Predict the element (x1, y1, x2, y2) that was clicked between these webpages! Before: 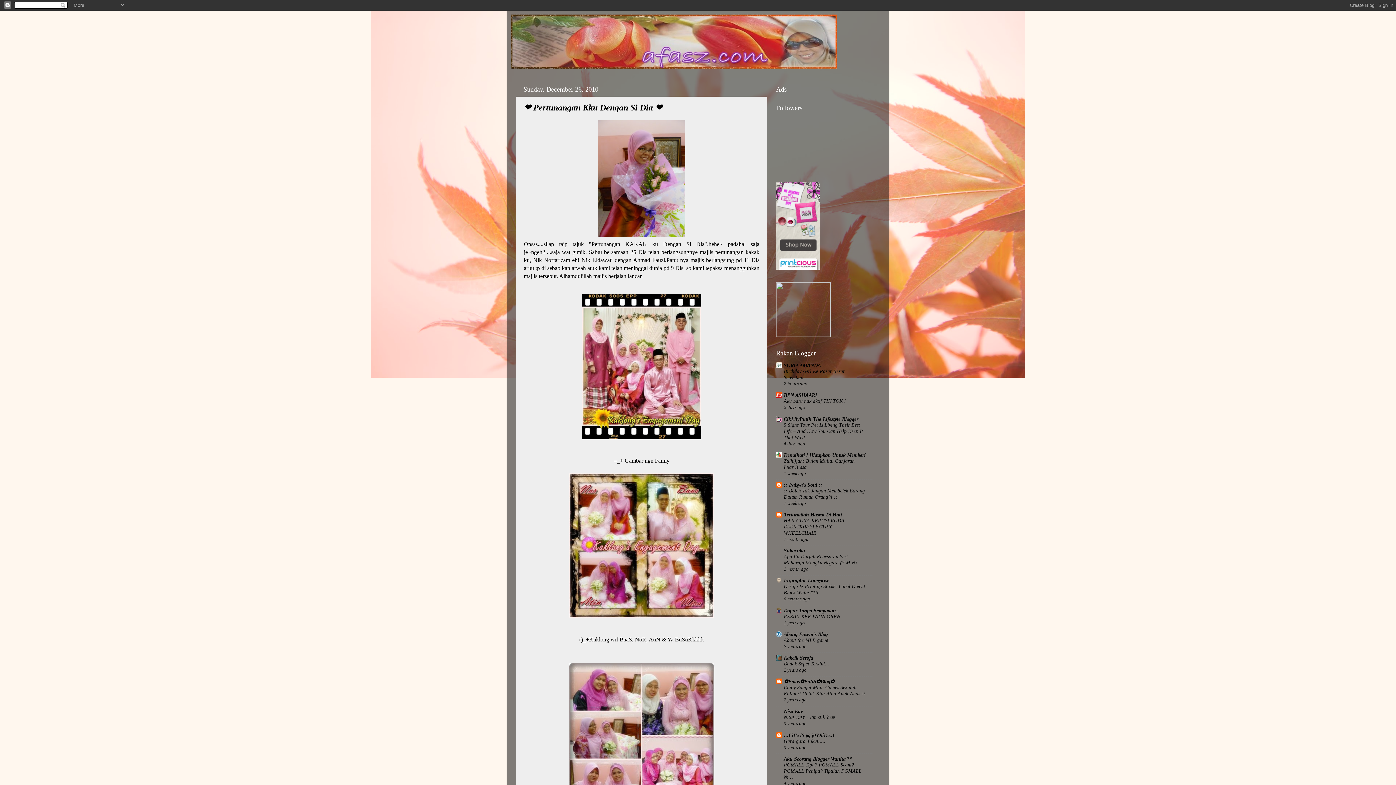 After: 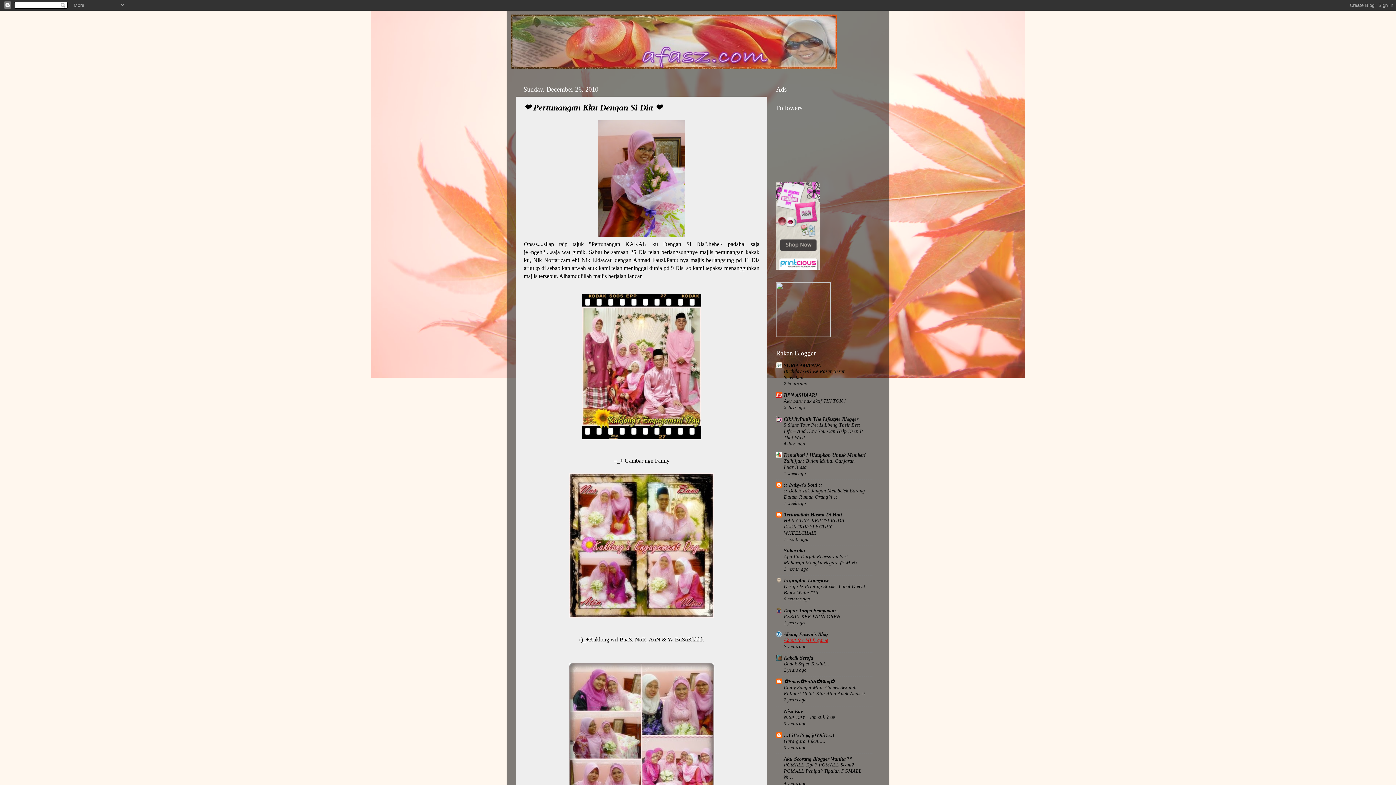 Action: label: About the MLB game bbox: (784, 637, 828, 643)